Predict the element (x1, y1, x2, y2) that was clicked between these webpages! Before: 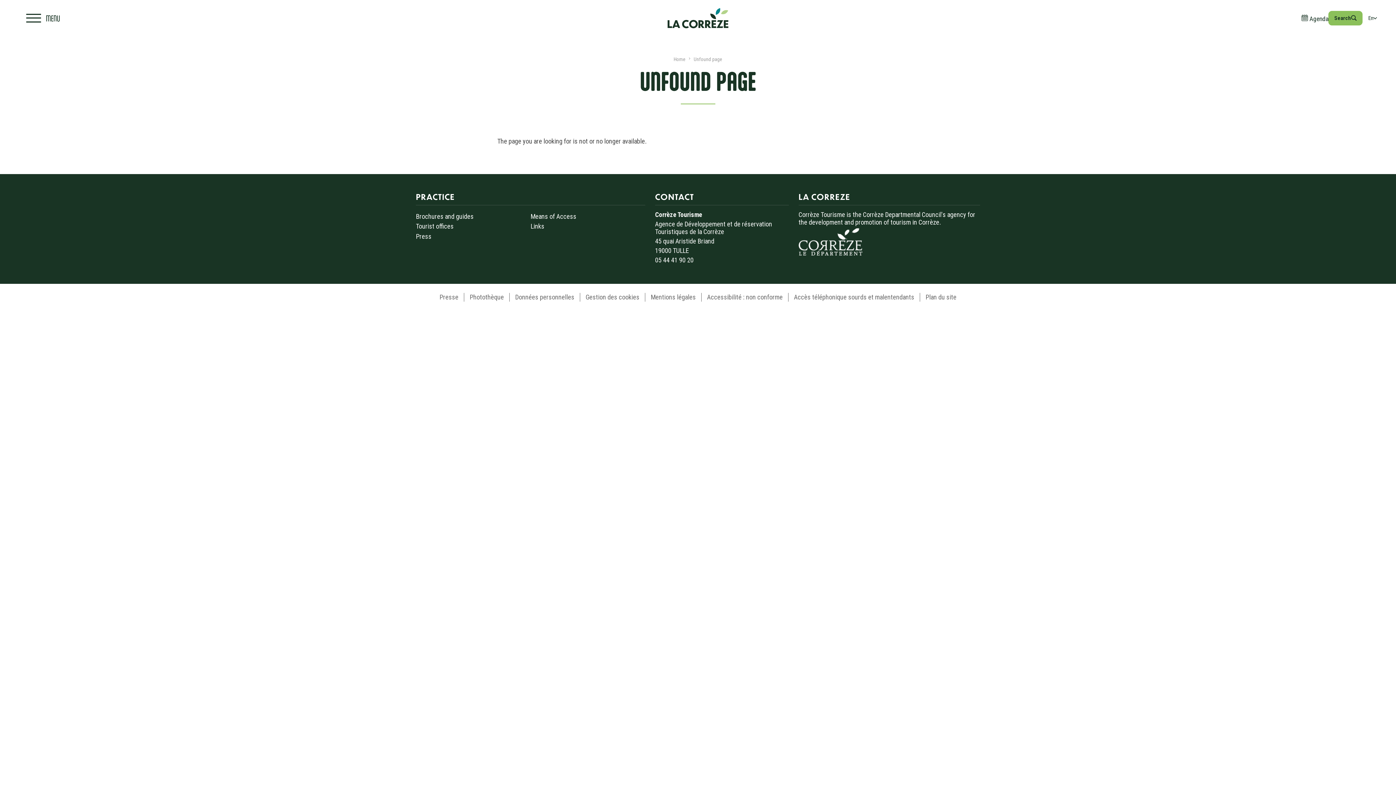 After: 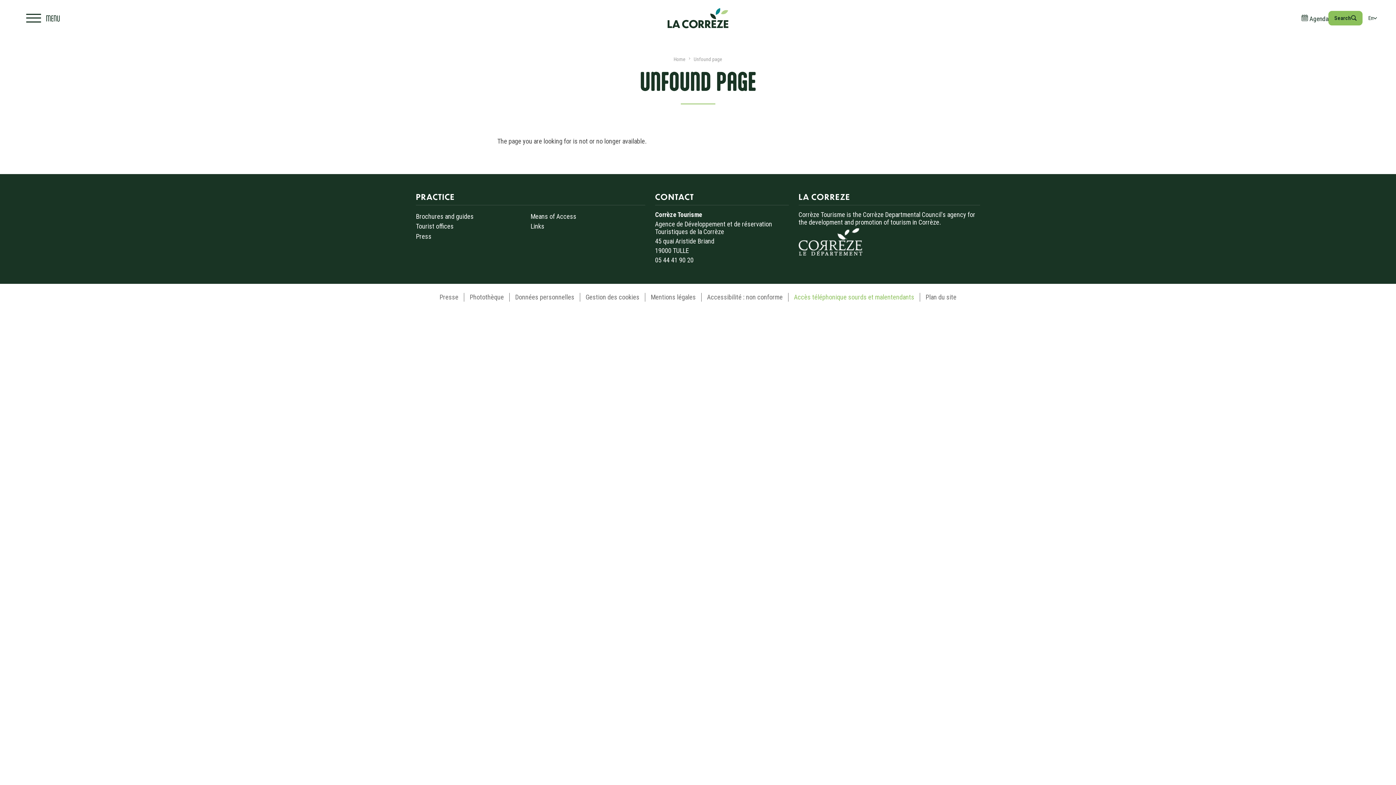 Action: bbox: (794, 293, 914, 301) label: Accès téléphonique sourds et malentendants